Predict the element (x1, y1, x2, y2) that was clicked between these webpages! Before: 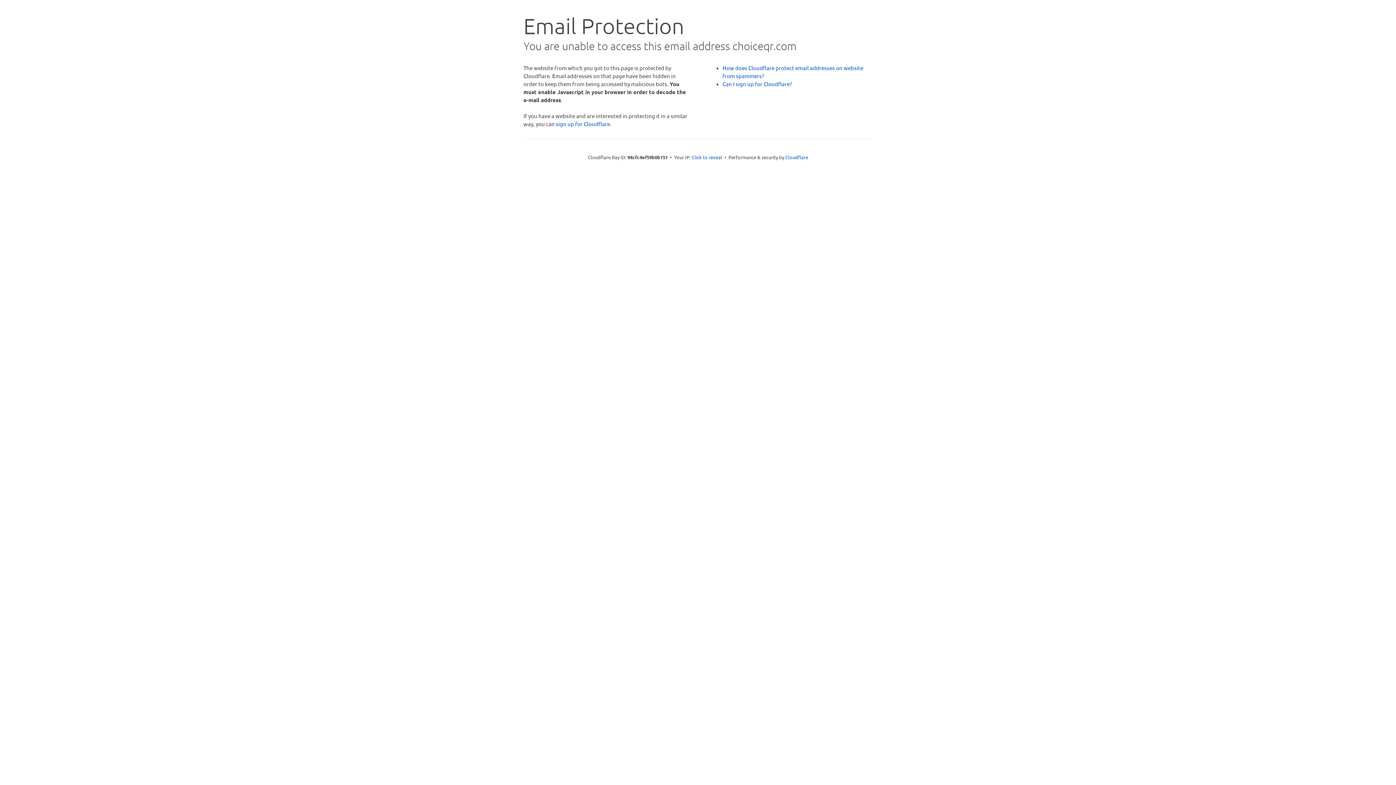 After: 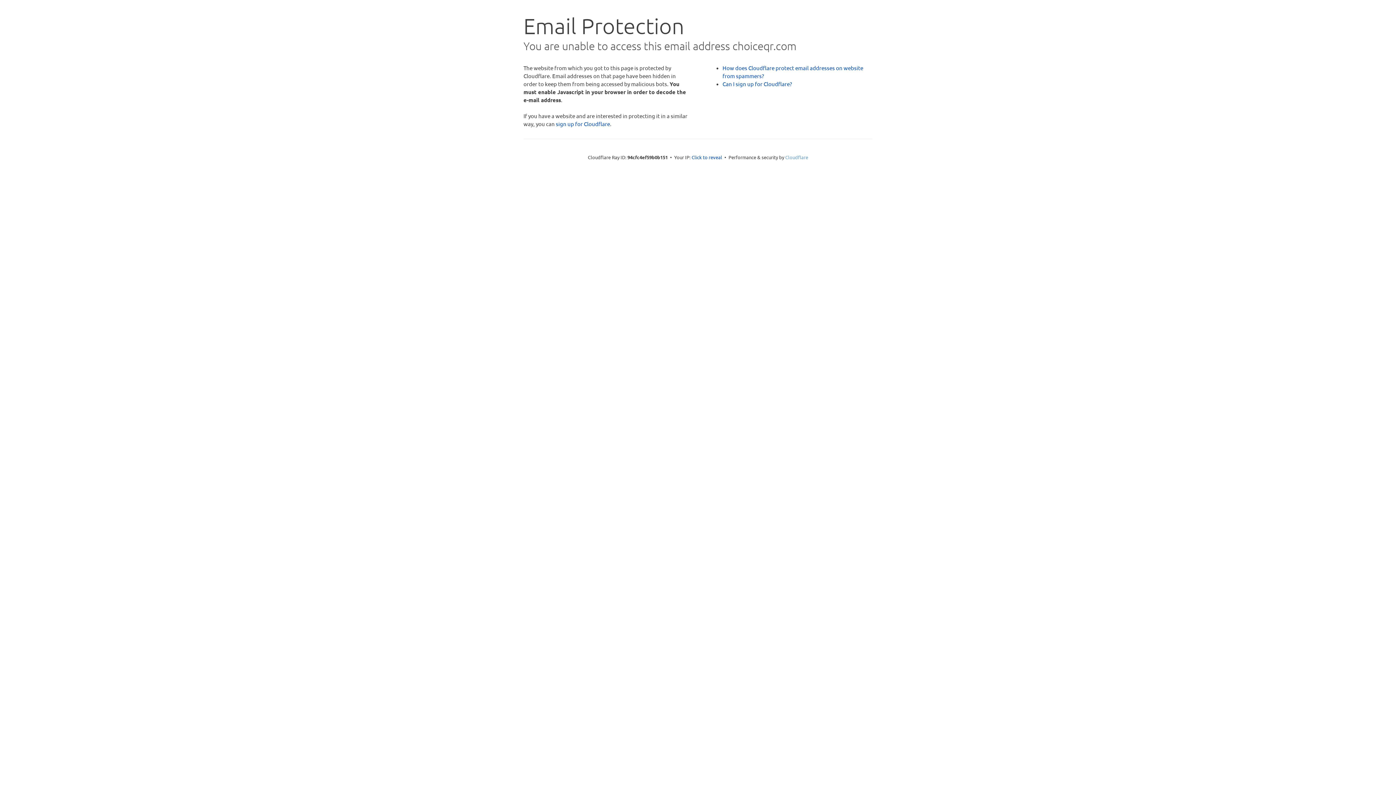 Action: label: Cloudflare bbox: (785, 154, 808, 160)